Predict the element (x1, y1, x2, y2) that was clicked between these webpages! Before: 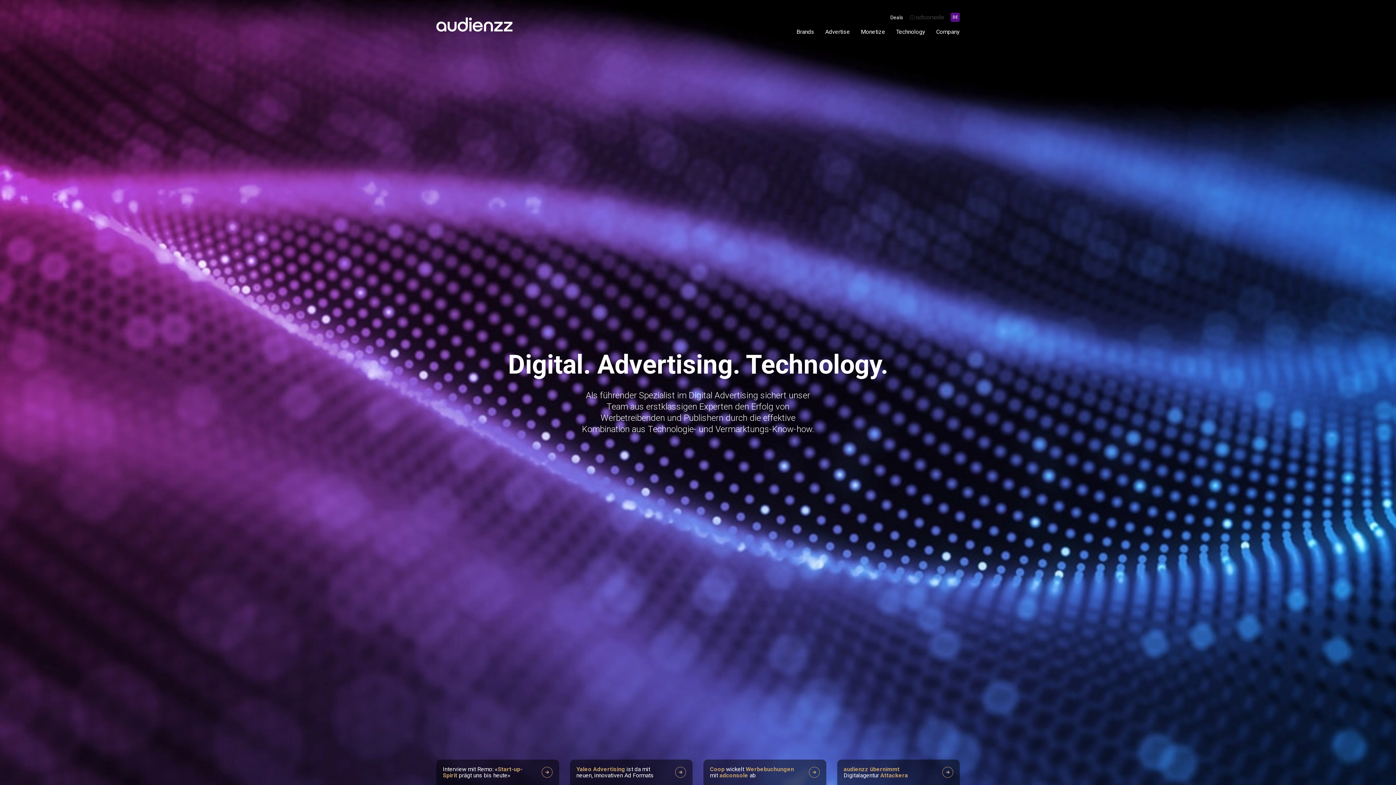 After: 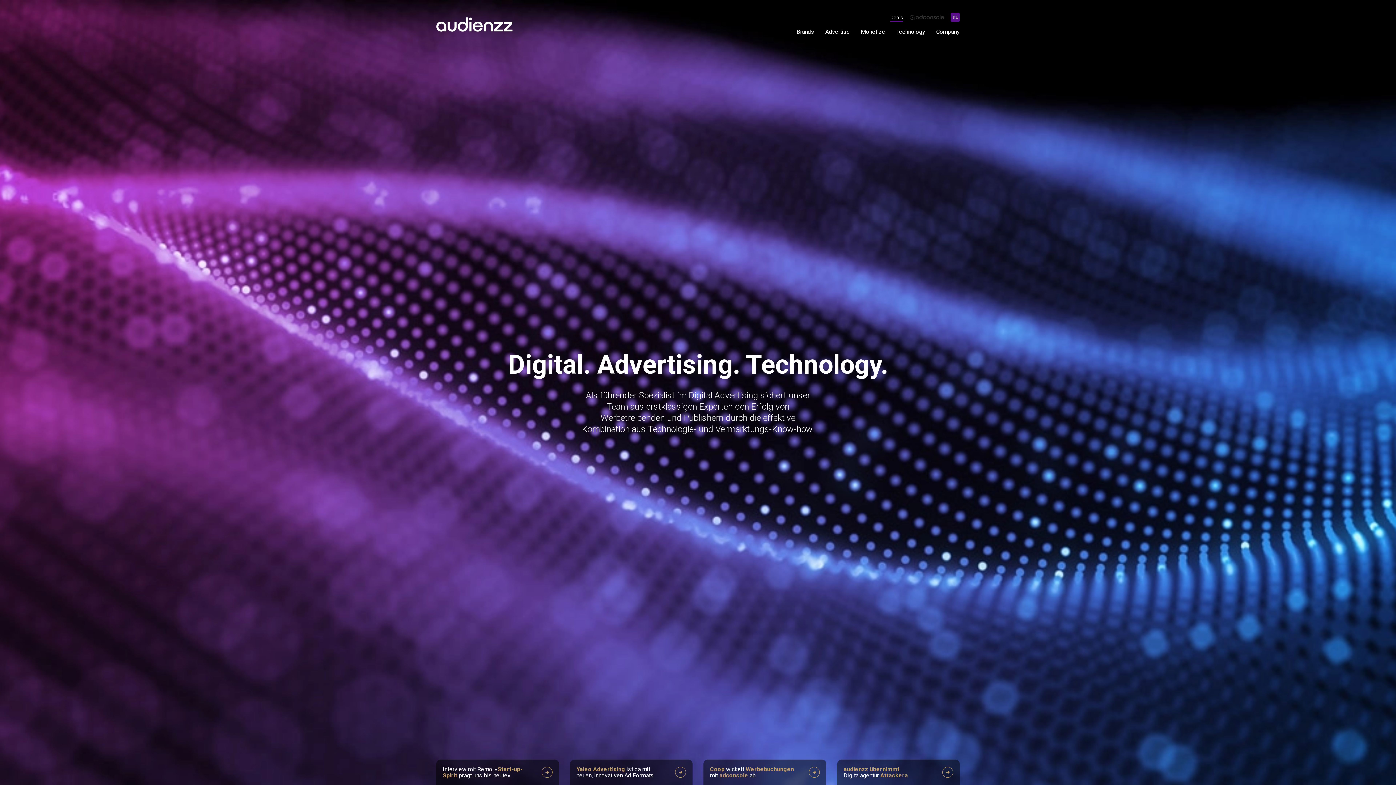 Action: bbox: (890, 14, 903, 19) label: Deals